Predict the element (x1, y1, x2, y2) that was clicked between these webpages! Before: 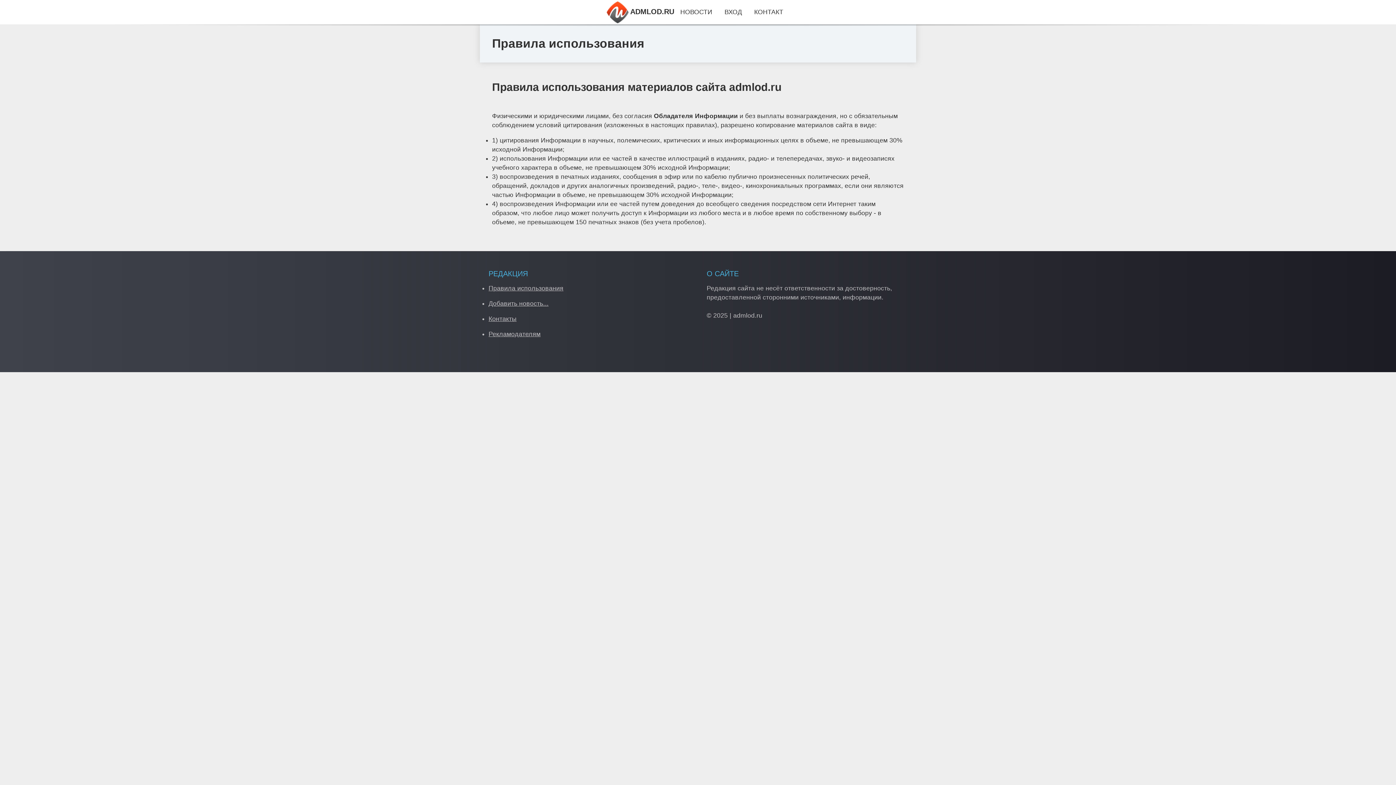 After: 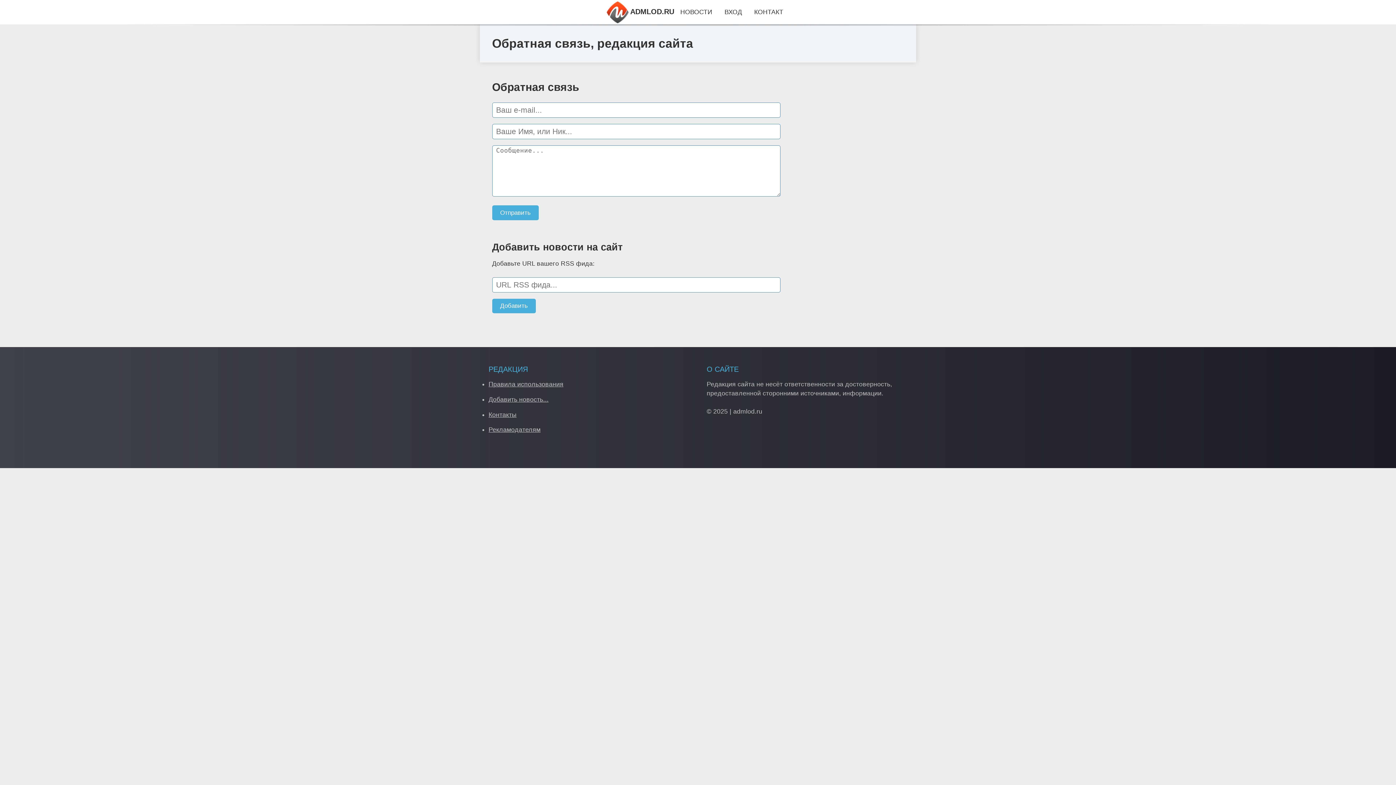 Action: bbox: (488, 300, 548, 307) label: Добавить новость...